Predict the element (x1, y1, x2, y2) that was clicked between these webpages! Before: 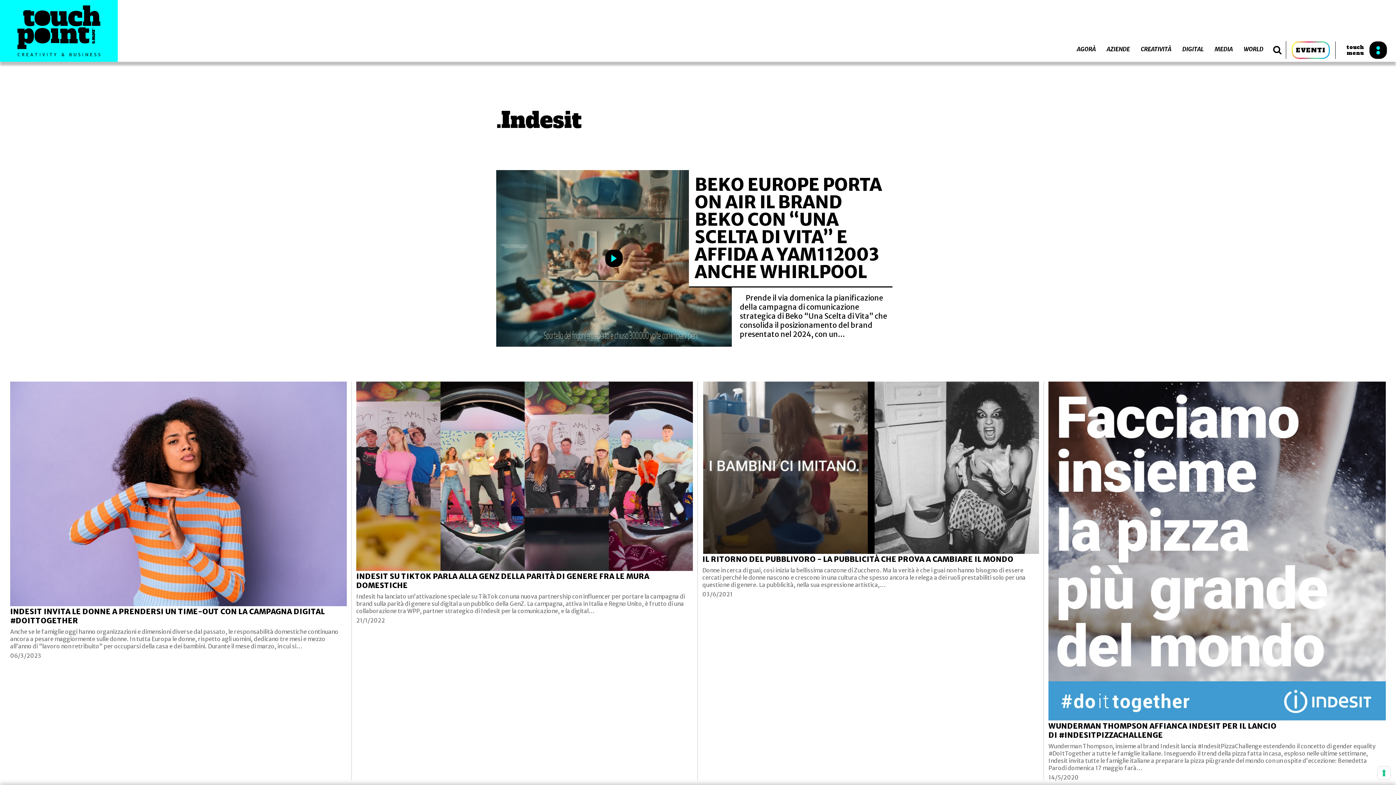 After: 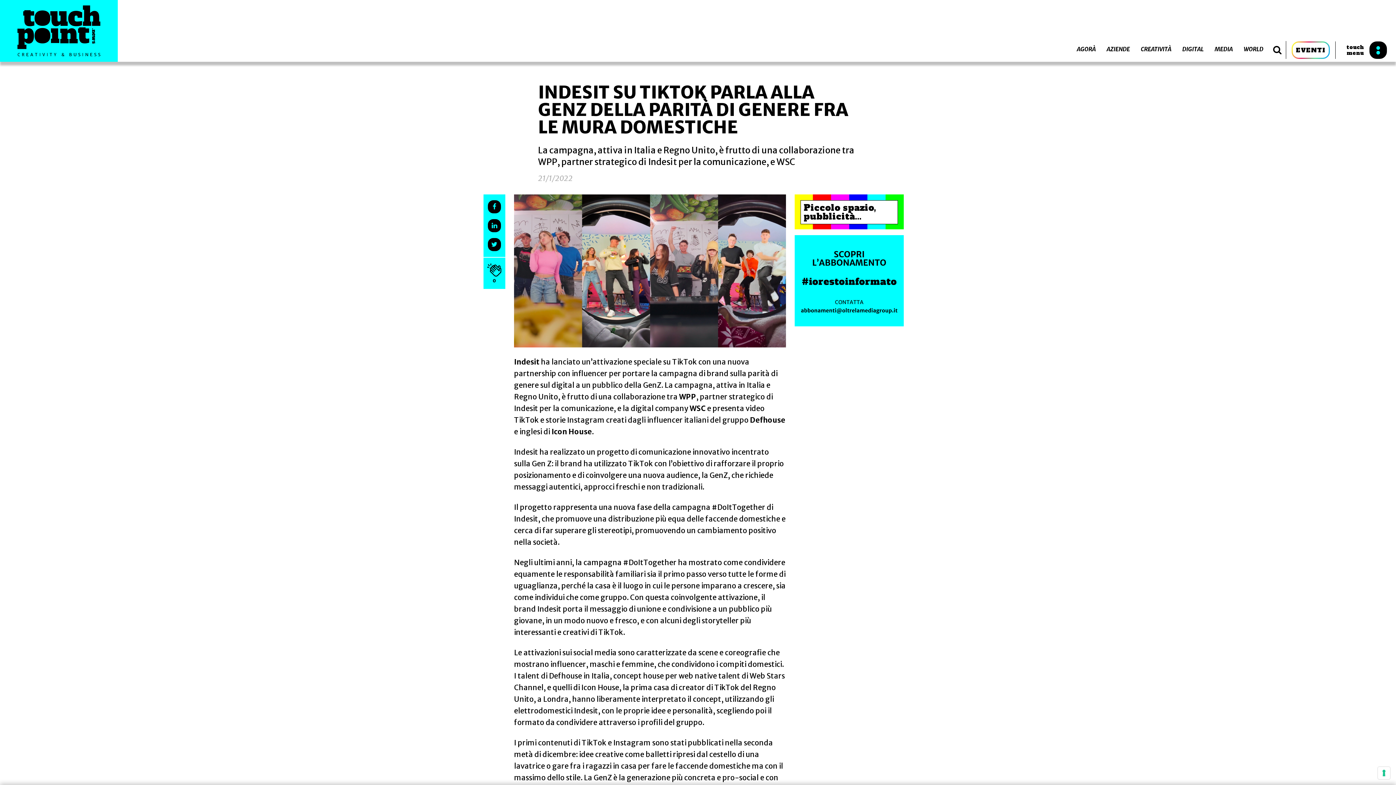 Action: label: INDESIT SU TIKTOK PARLA ALLA GENZ DELLA PARITÀ DI GENERE FRA LE MURA DOMESTICHE
Indesit ha lanciato un’attivazione speciale su TikTok con una nuova partnership con influencer per portare la campagna di brand sulla parità di genere sul digital a un pubblico della GenZ. La campagna, attiva in Italia e Regno Unito, è frutto di una collaborazione tra WPP, partner strategico di Indesit per la comunicazione, e la digital…
21/1/2022 bbox: (356, 381, 693, 623)